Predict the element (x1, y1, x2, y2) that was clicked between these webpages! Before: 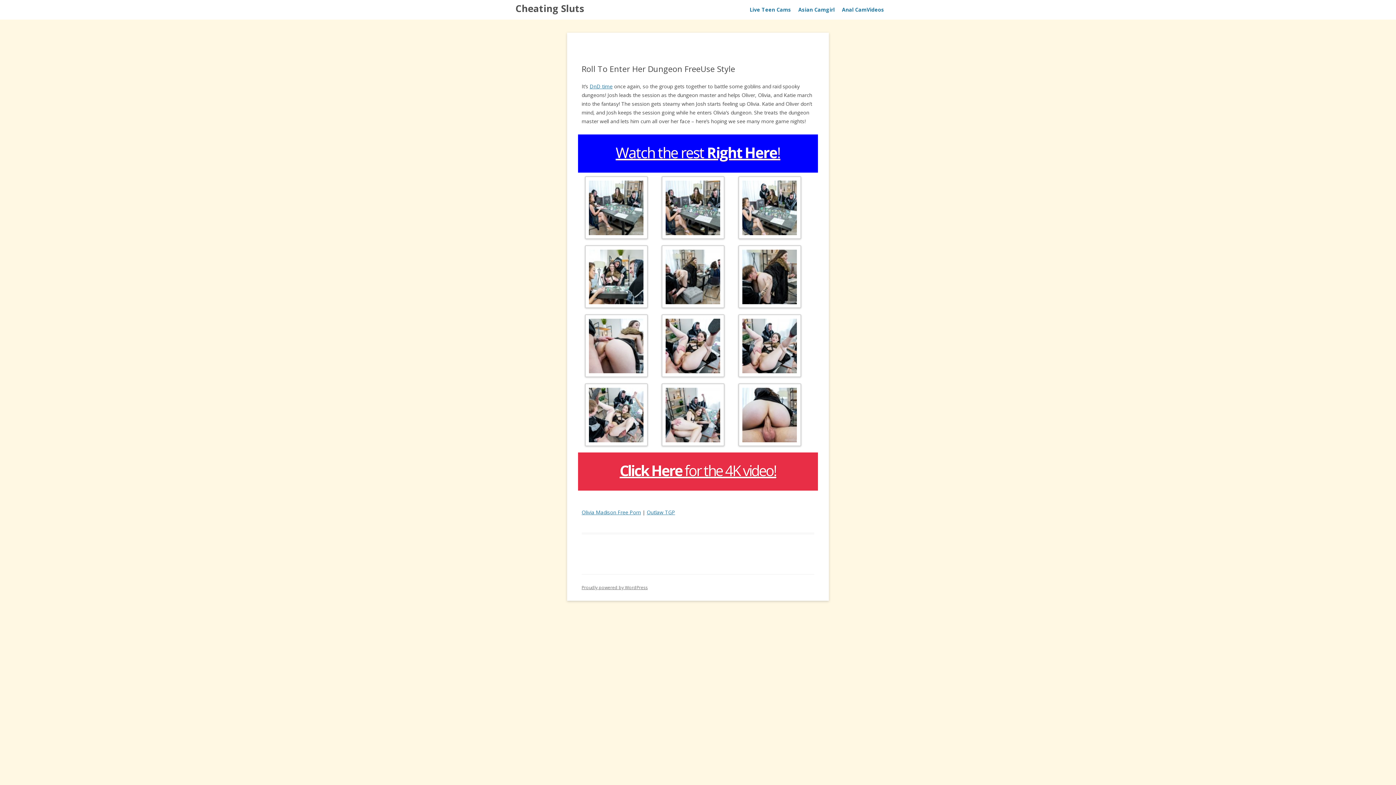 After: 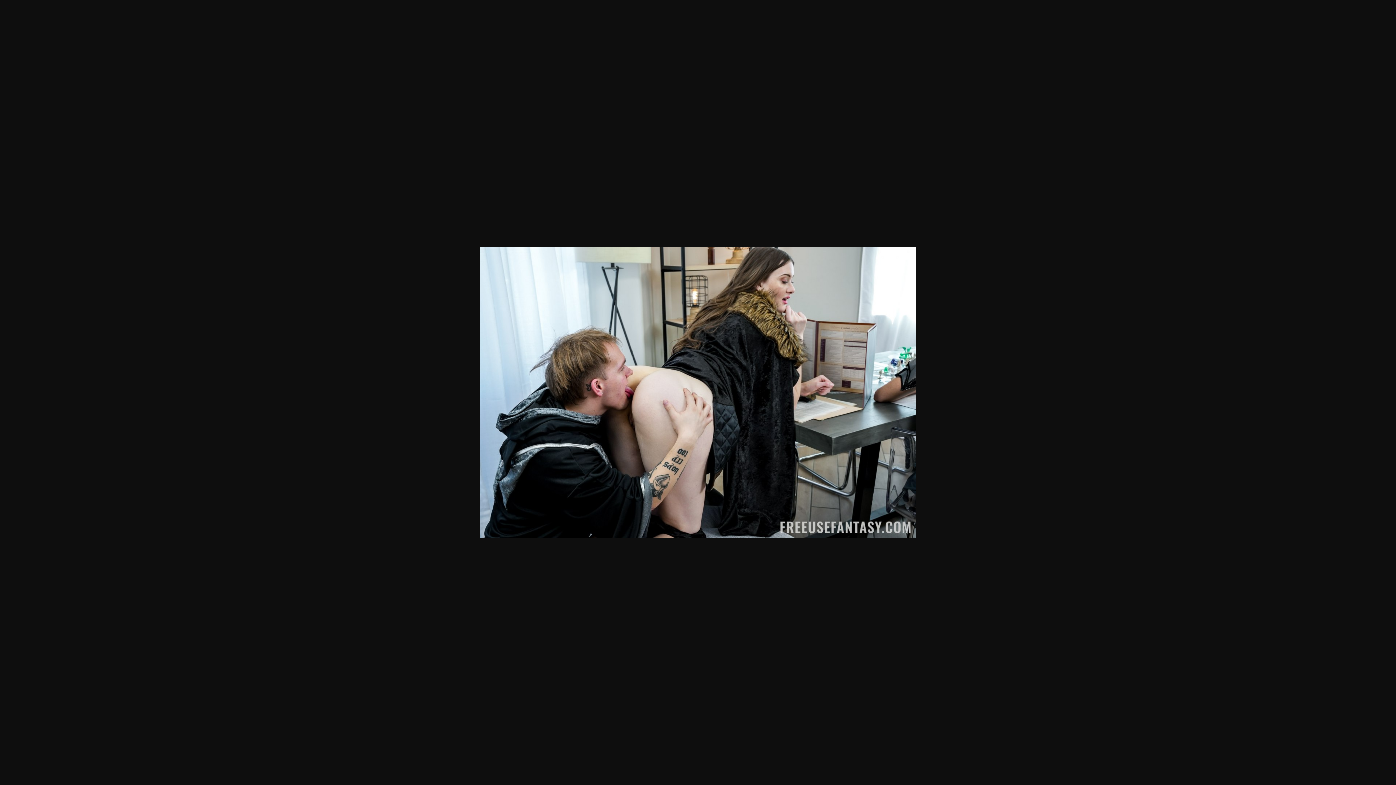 Action: bbox: (735, 245, 804, 310)